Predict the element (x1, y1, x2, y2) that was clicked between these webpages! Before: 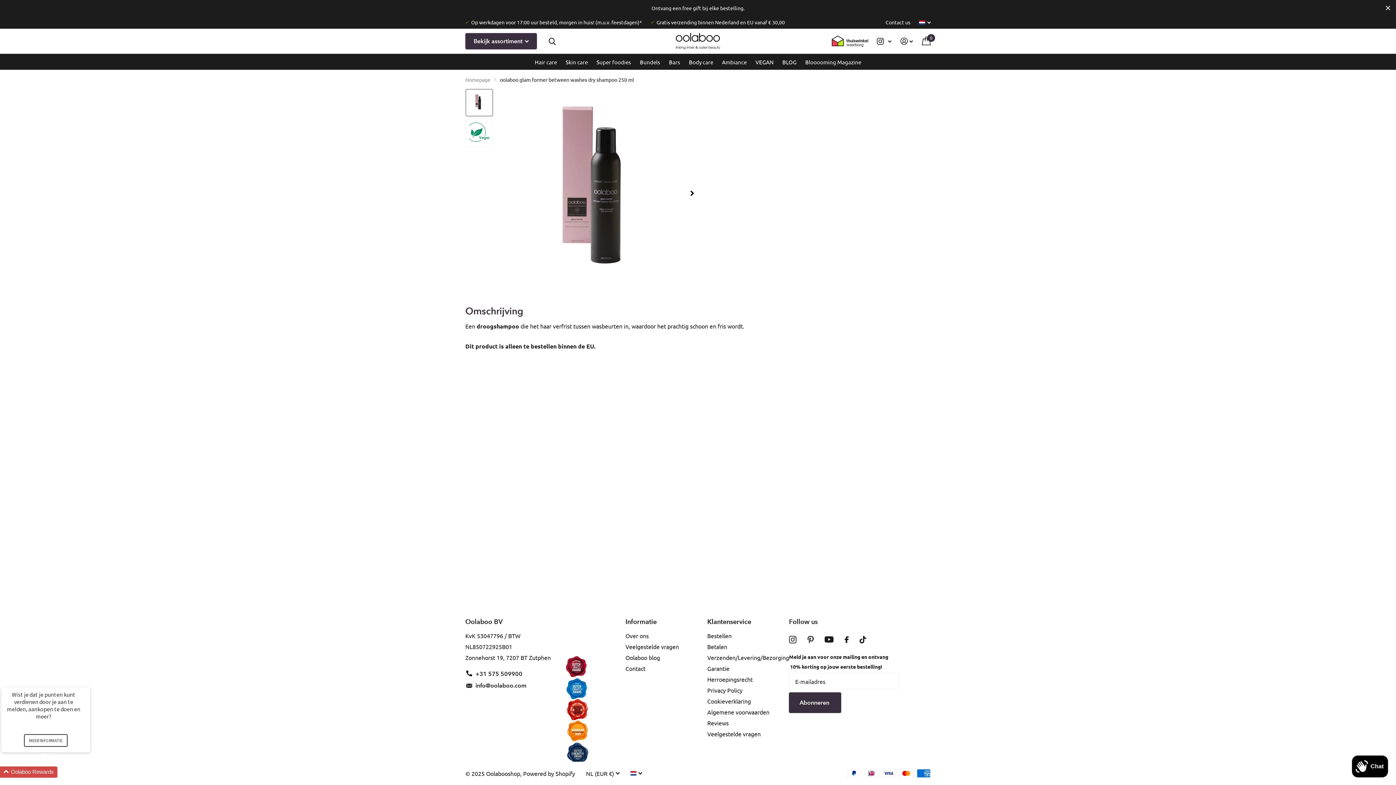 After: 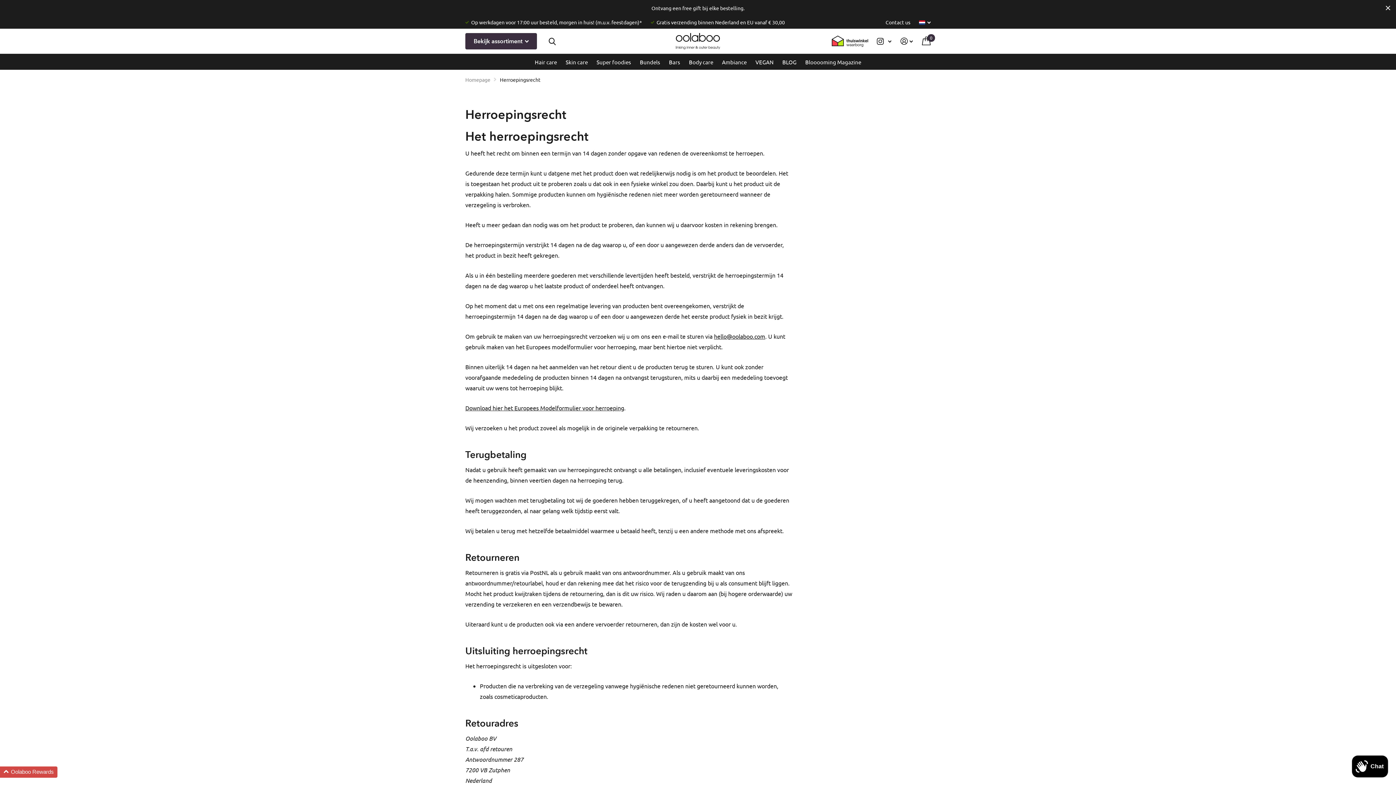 Action: label: Herroepingsrecht bbox: (707, 676, 752, 683)